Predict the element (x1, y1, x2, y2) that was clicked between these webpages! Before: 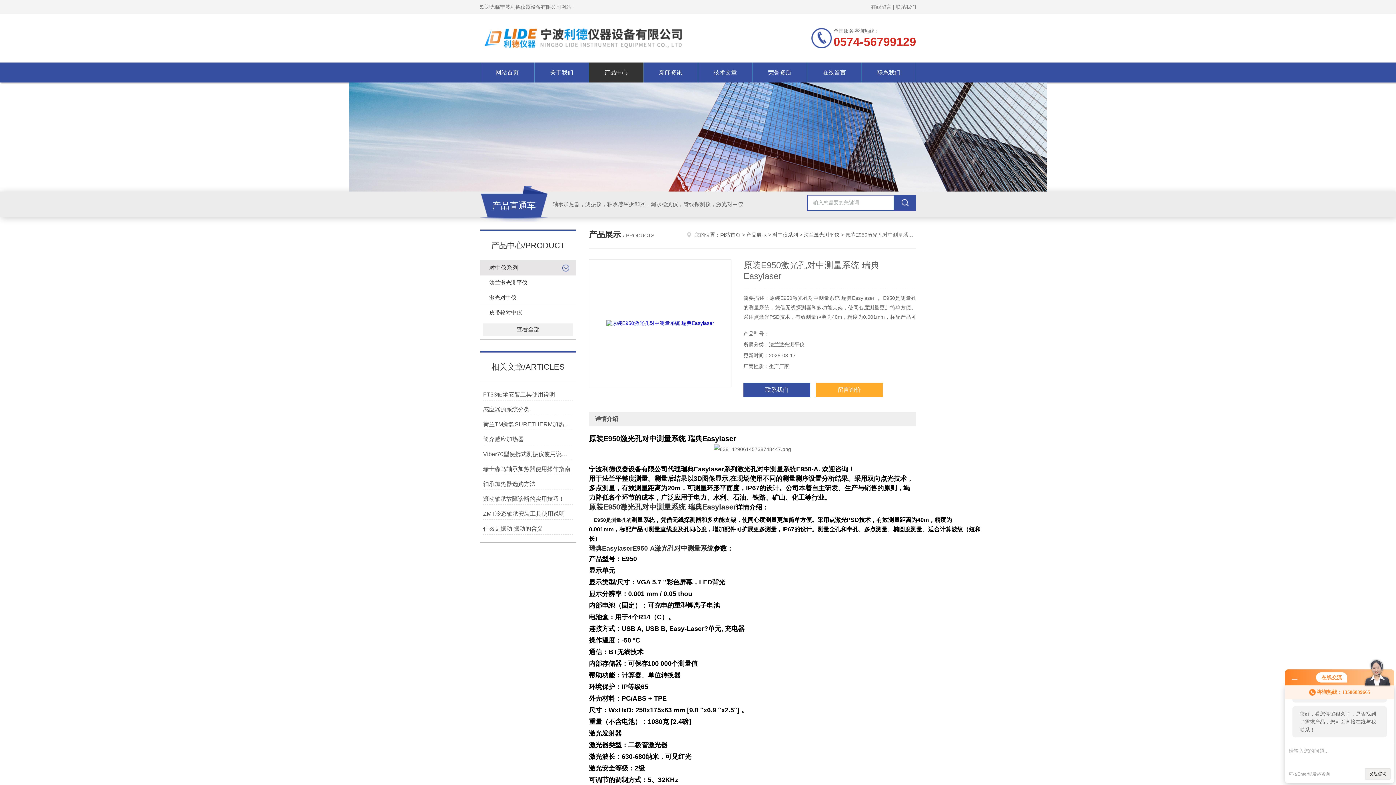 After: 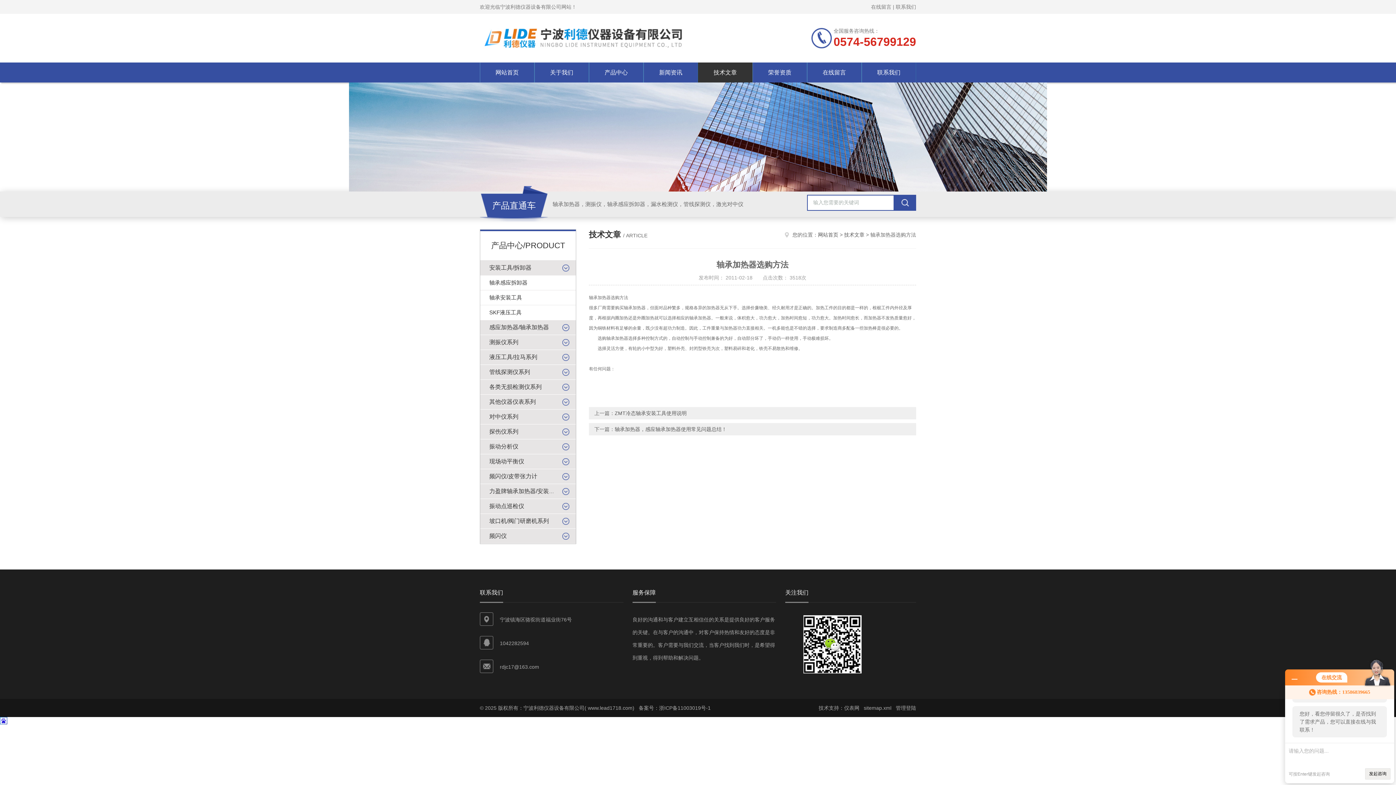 Action: bbox: (483, 478, 573, 489) label: 轴承加热器选购方法